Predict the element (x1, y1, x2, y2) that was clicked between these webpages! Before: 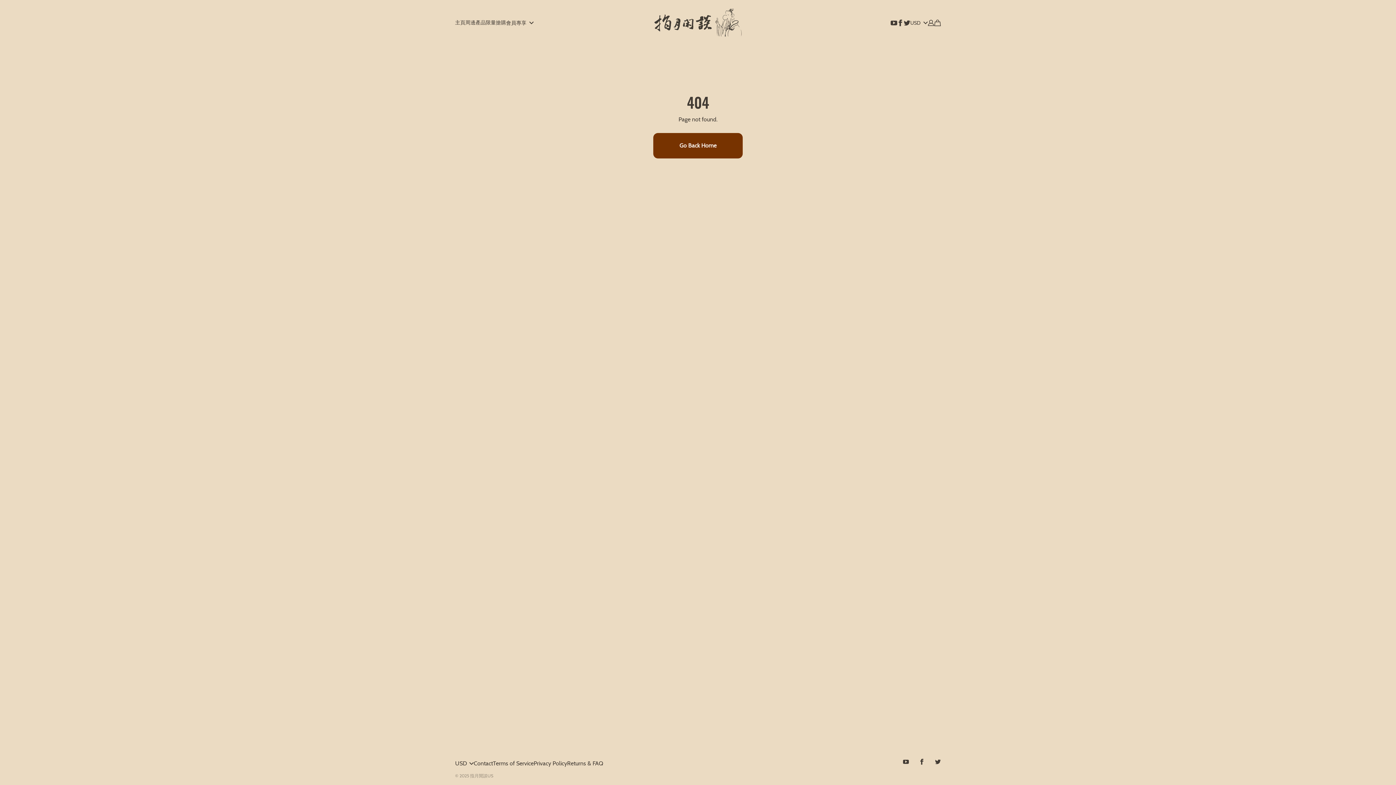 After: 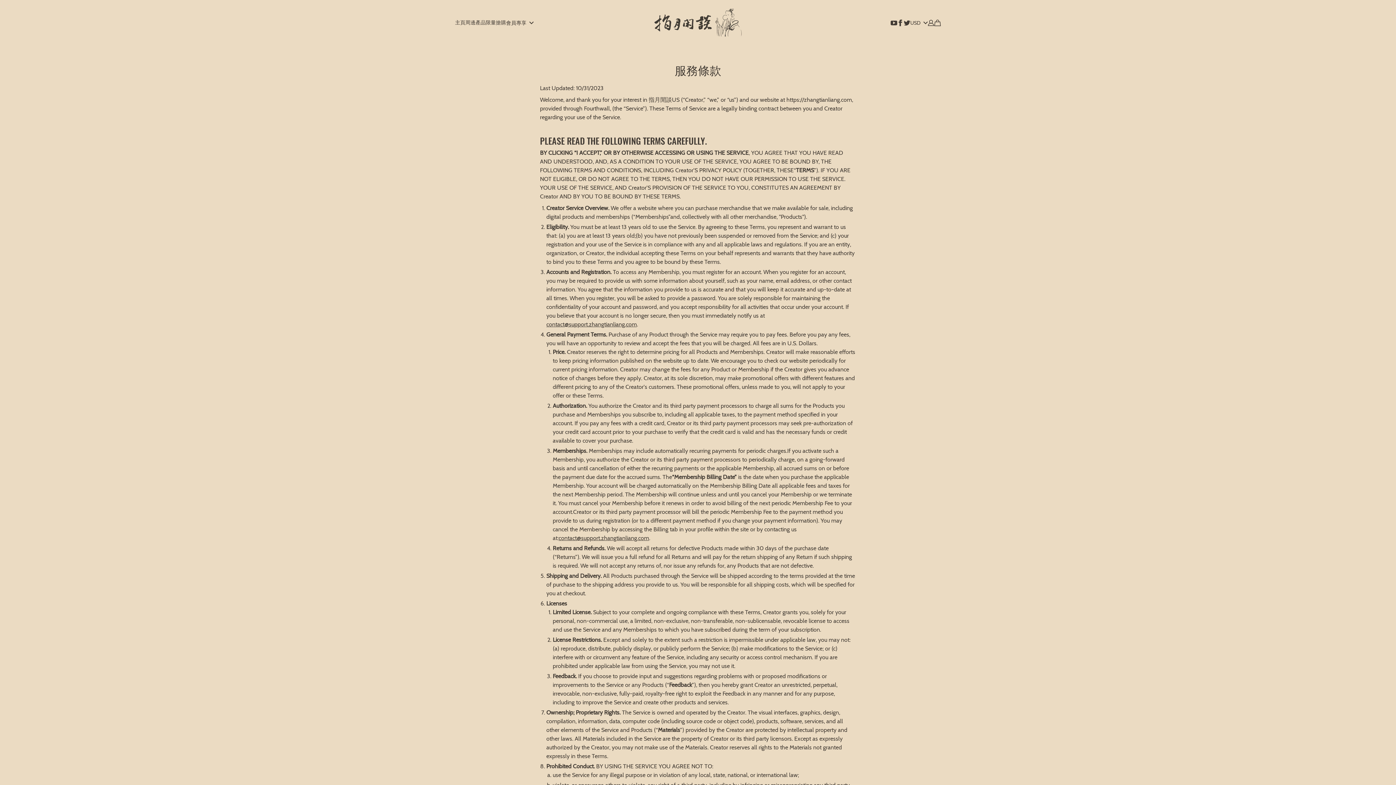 Action: bbox: (493, 759, 533, 768) label: Terms of Service